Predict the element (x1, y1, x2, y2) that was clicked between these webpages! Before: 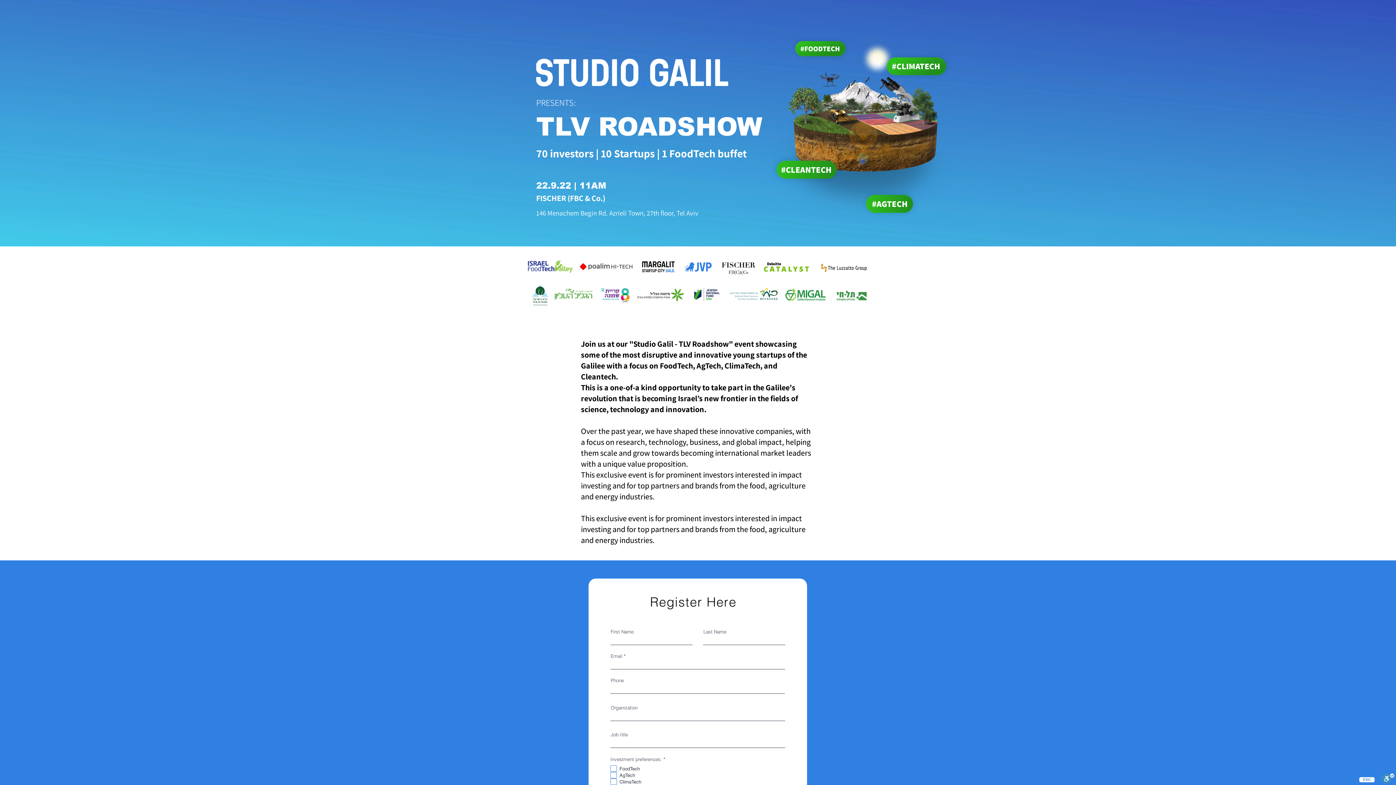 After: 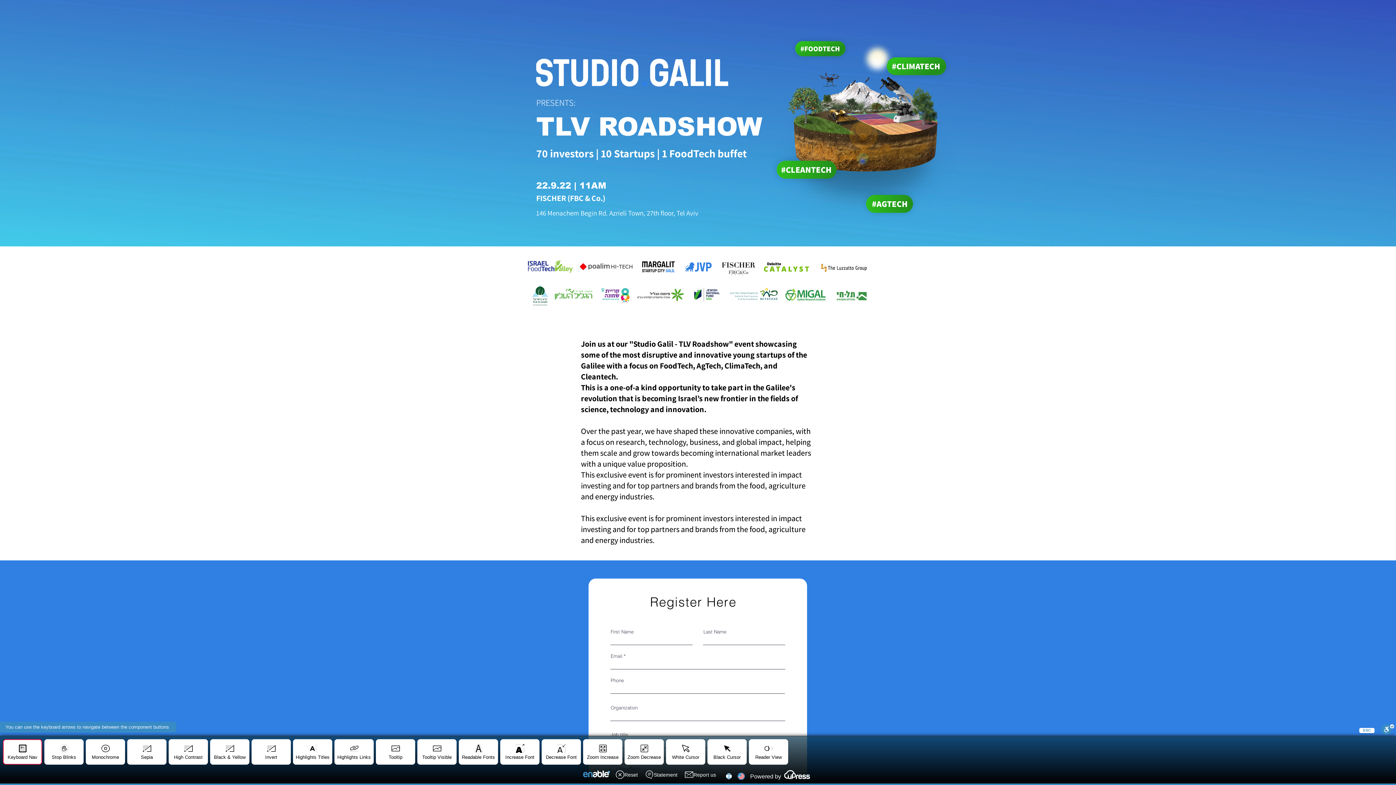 Action: label: Toggle Enable bbox: (1381, 773, 1394, 785)